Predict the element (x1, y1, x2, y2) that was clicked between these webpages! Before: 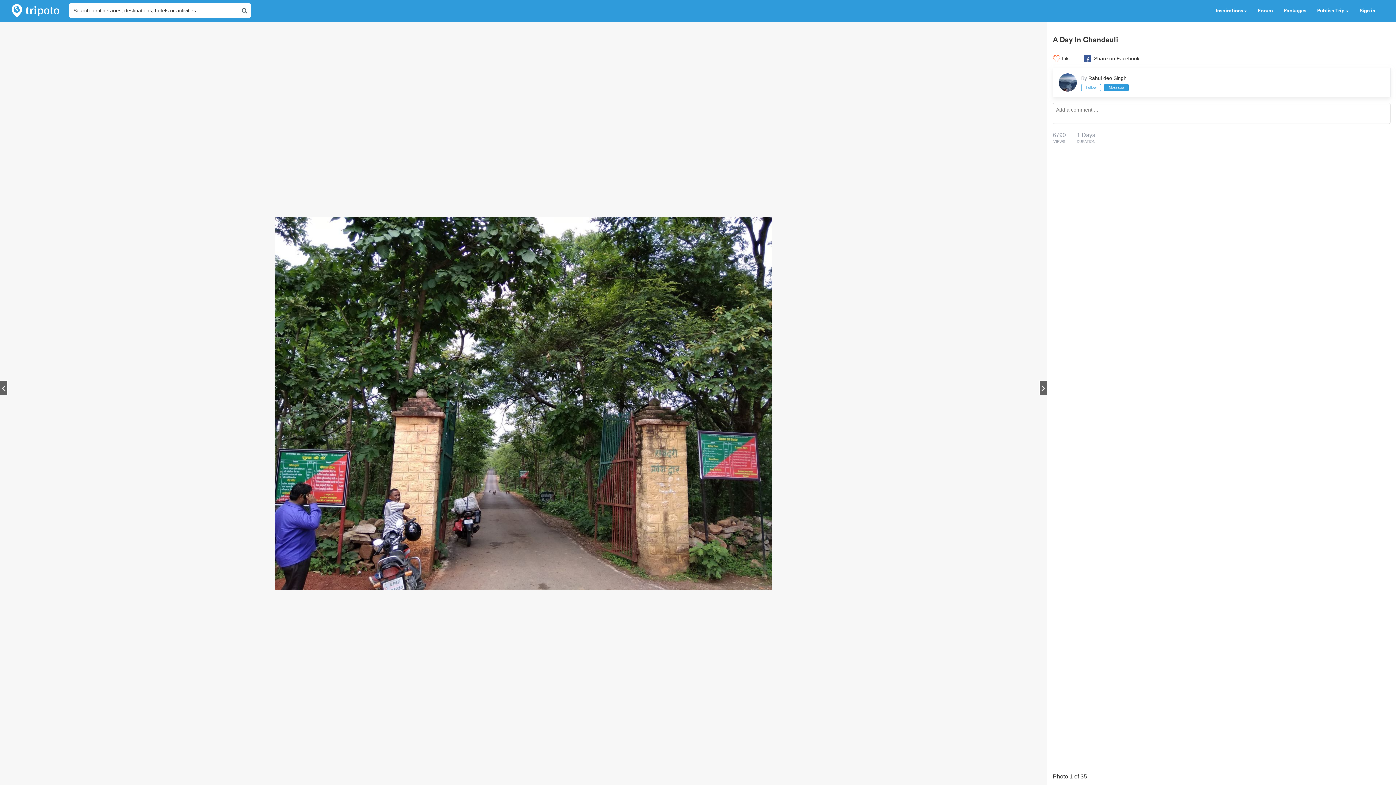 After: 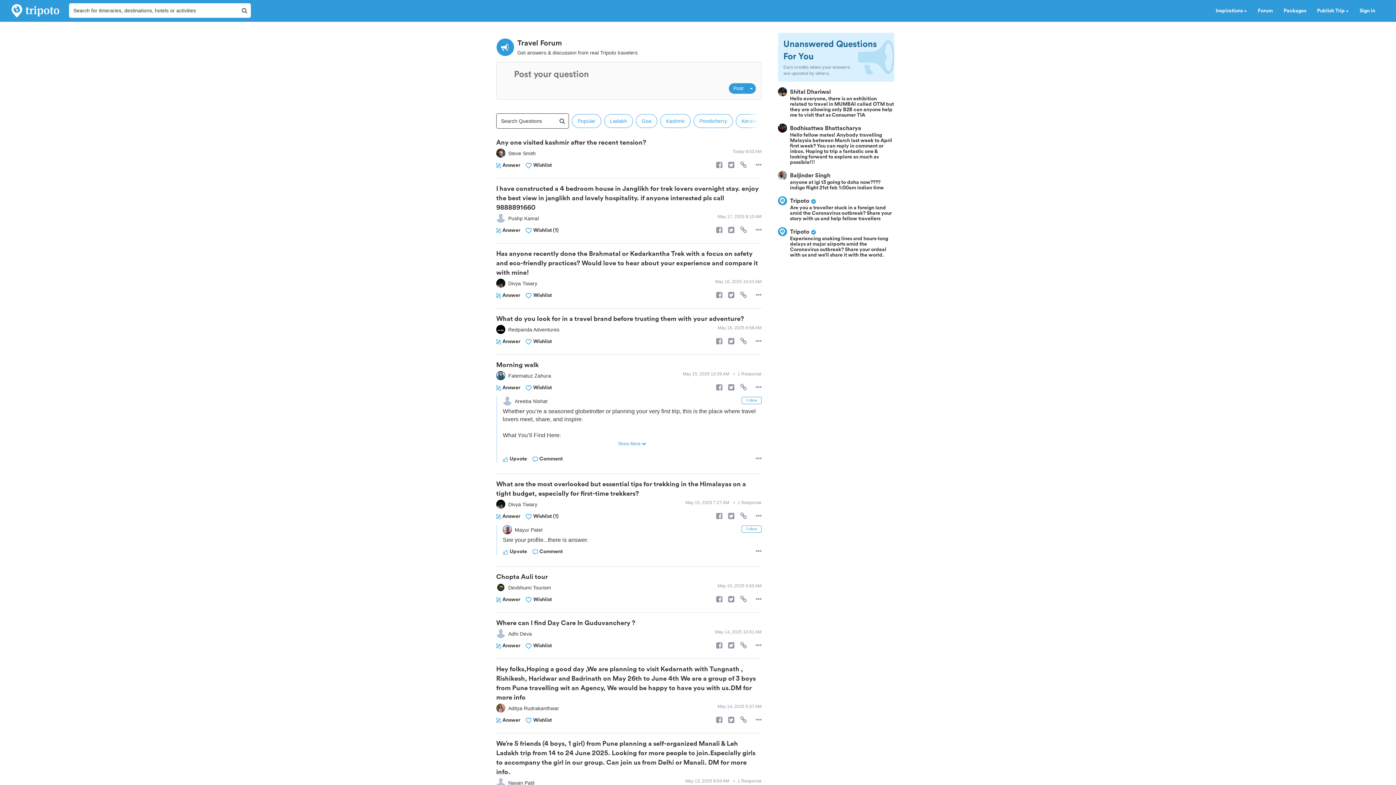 Action: bbox: (1252, 0, 1278, 21) label: Forum